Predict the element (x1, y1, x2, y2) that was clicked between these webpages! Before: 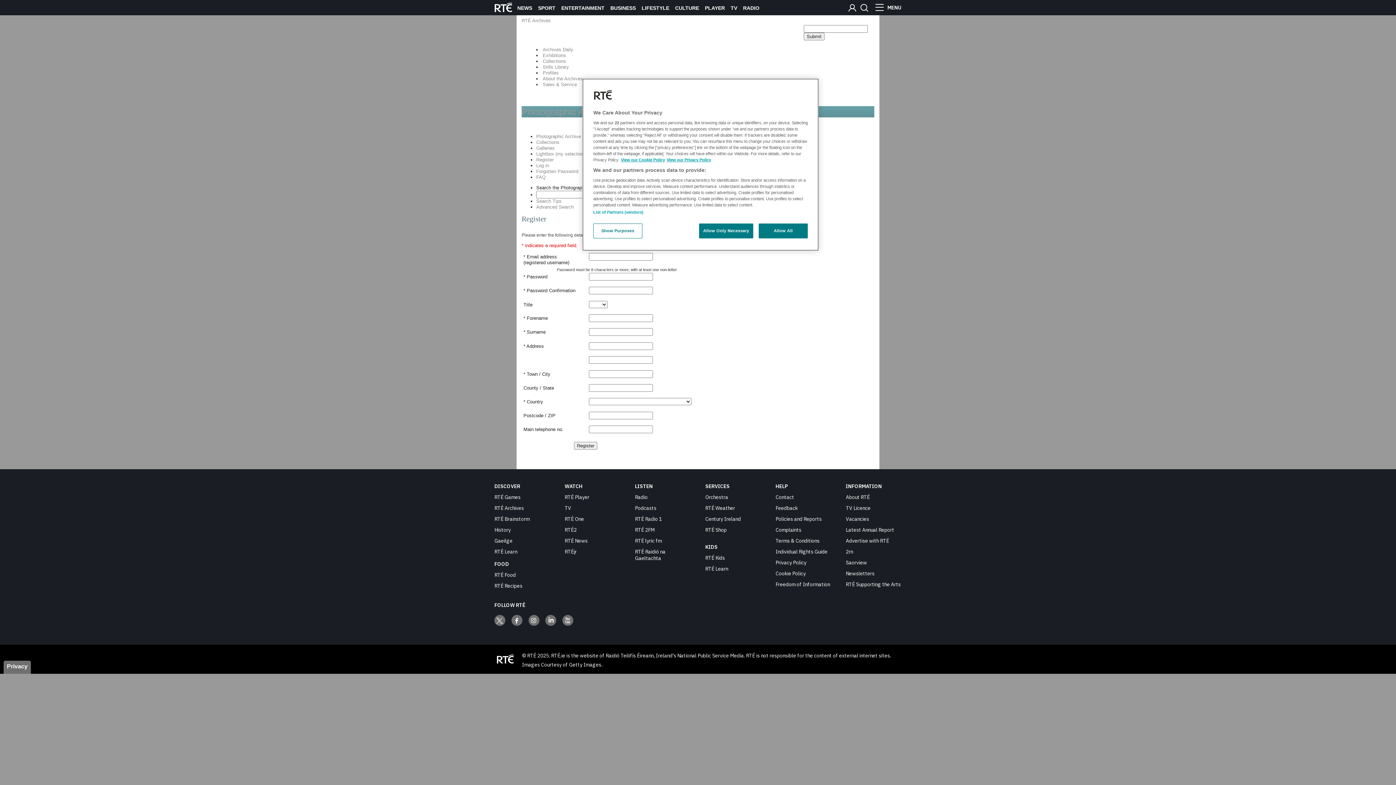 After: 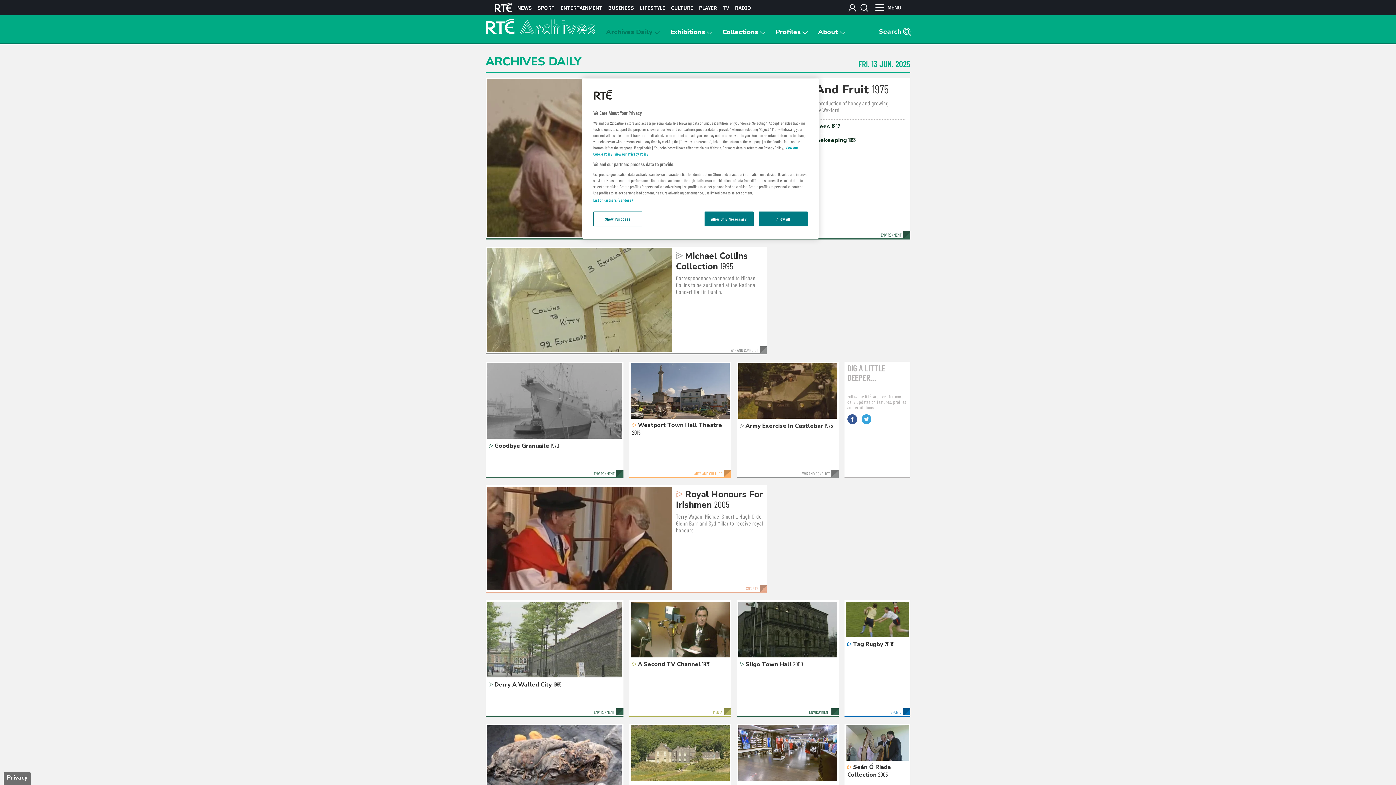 Action: label: Archives Daily bbox: (542, 46, 573, 52)